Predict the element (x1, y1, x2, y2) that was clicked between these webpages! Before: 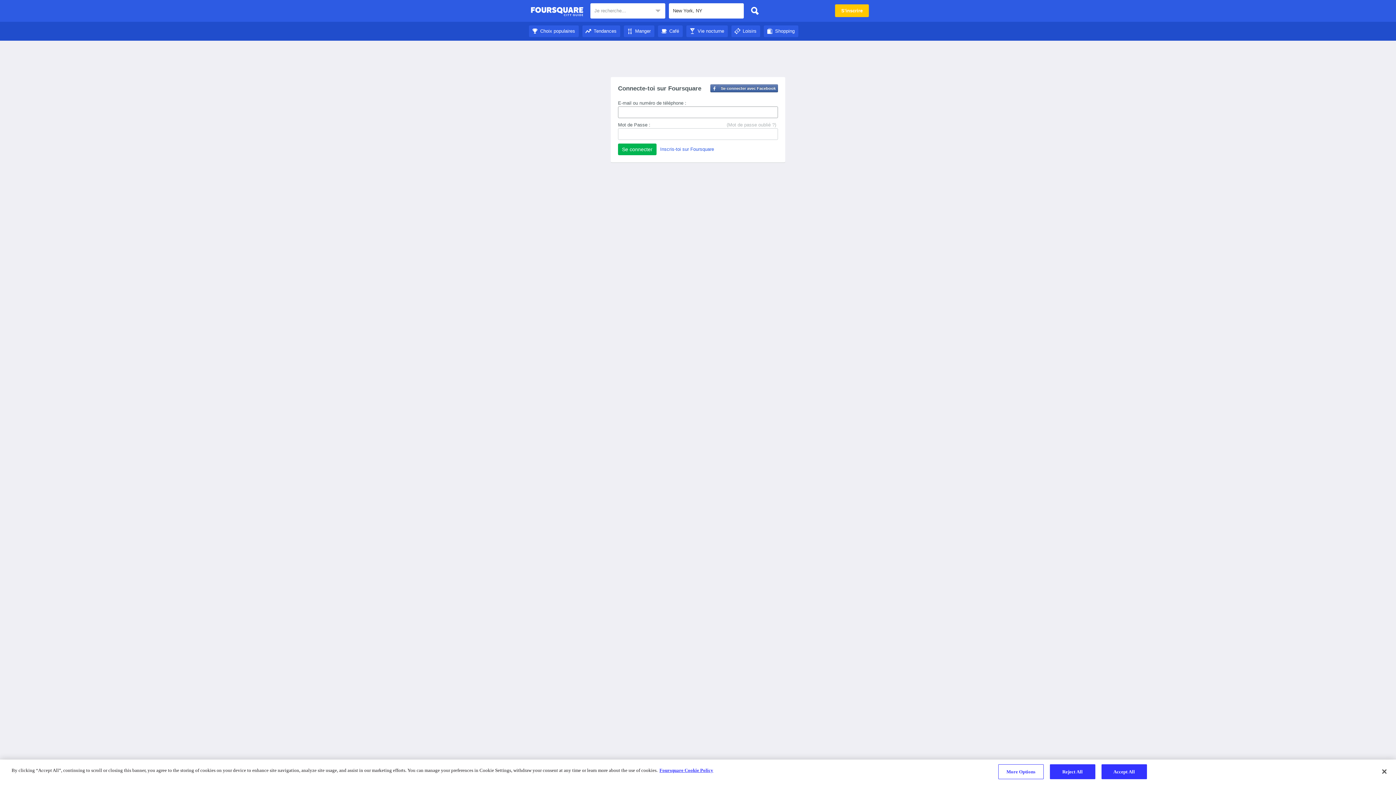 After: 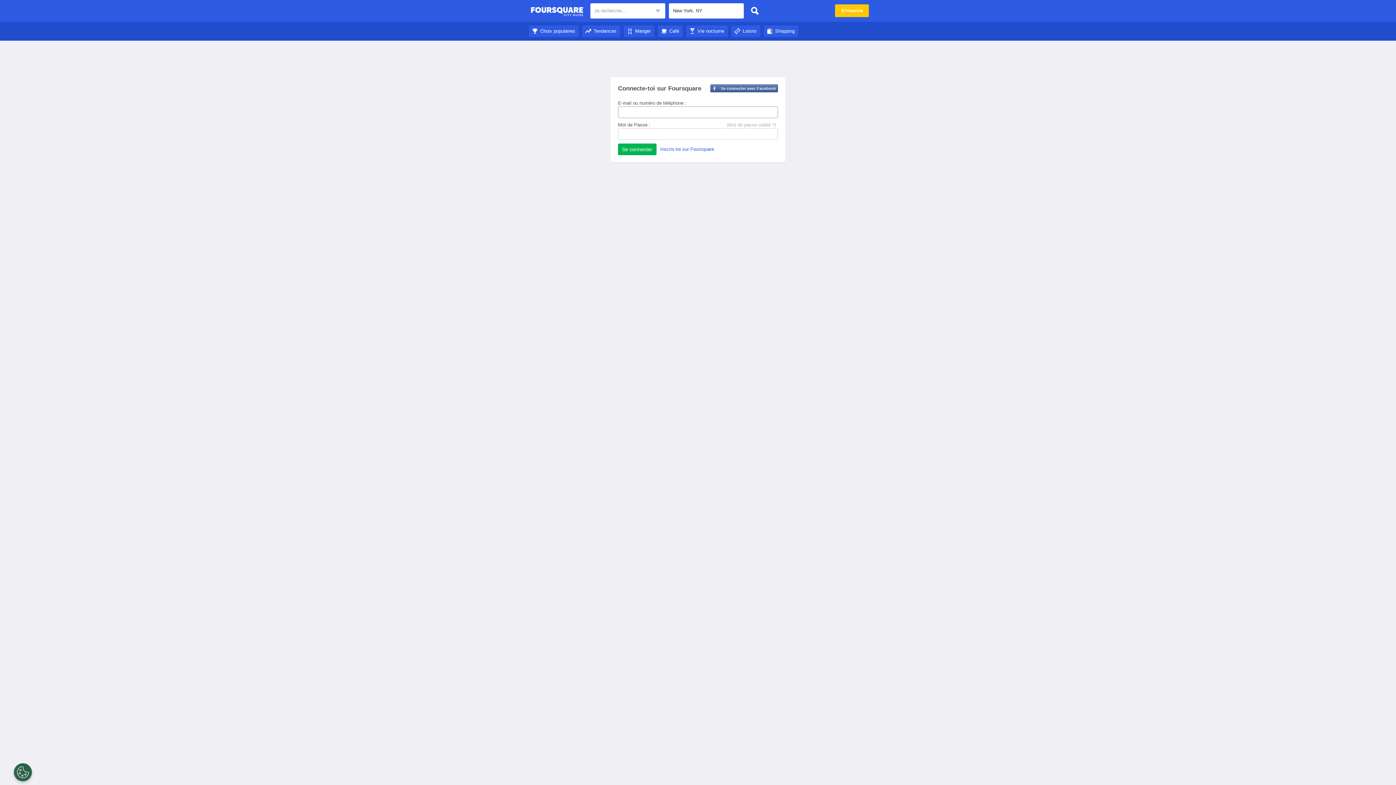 Action: bbox: (686, 28, 728, 33) label: Vie nocturne